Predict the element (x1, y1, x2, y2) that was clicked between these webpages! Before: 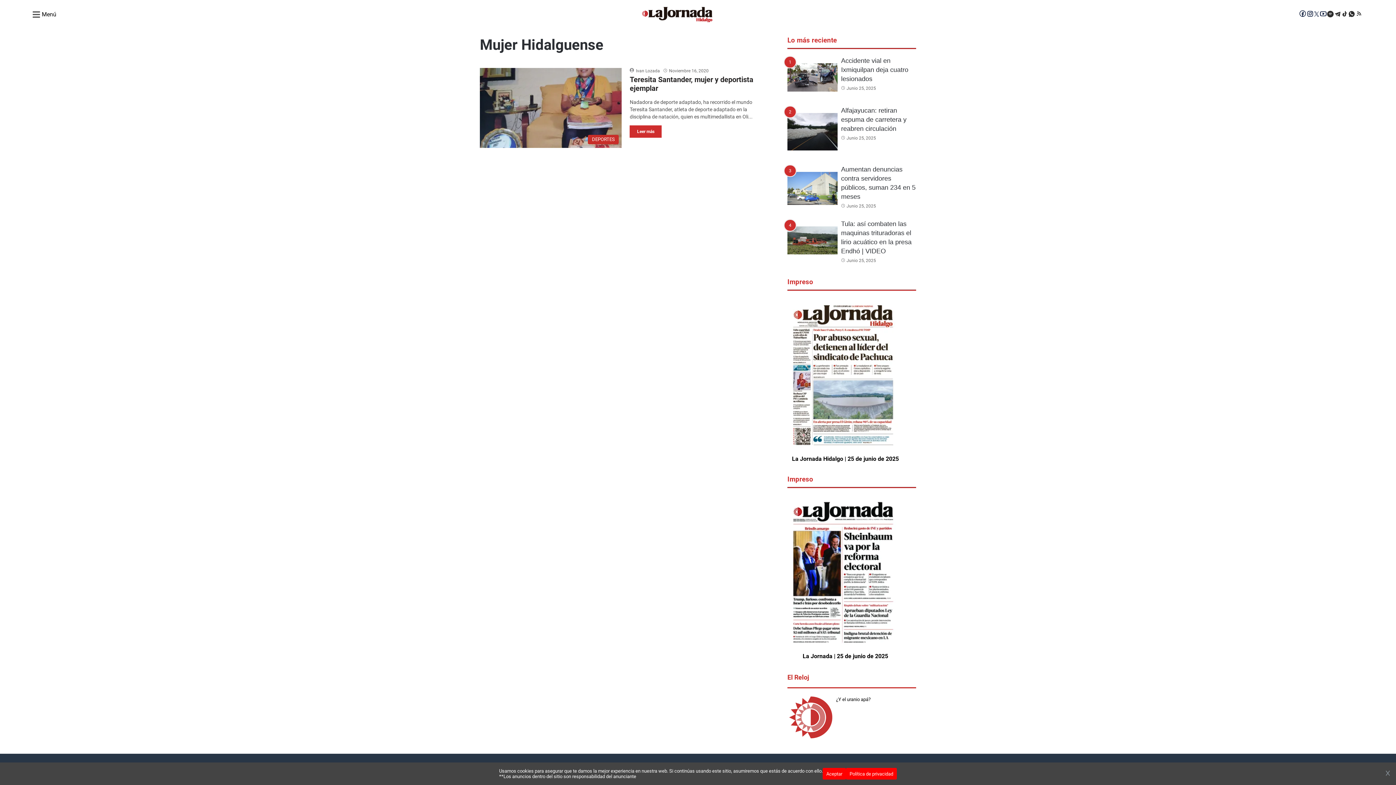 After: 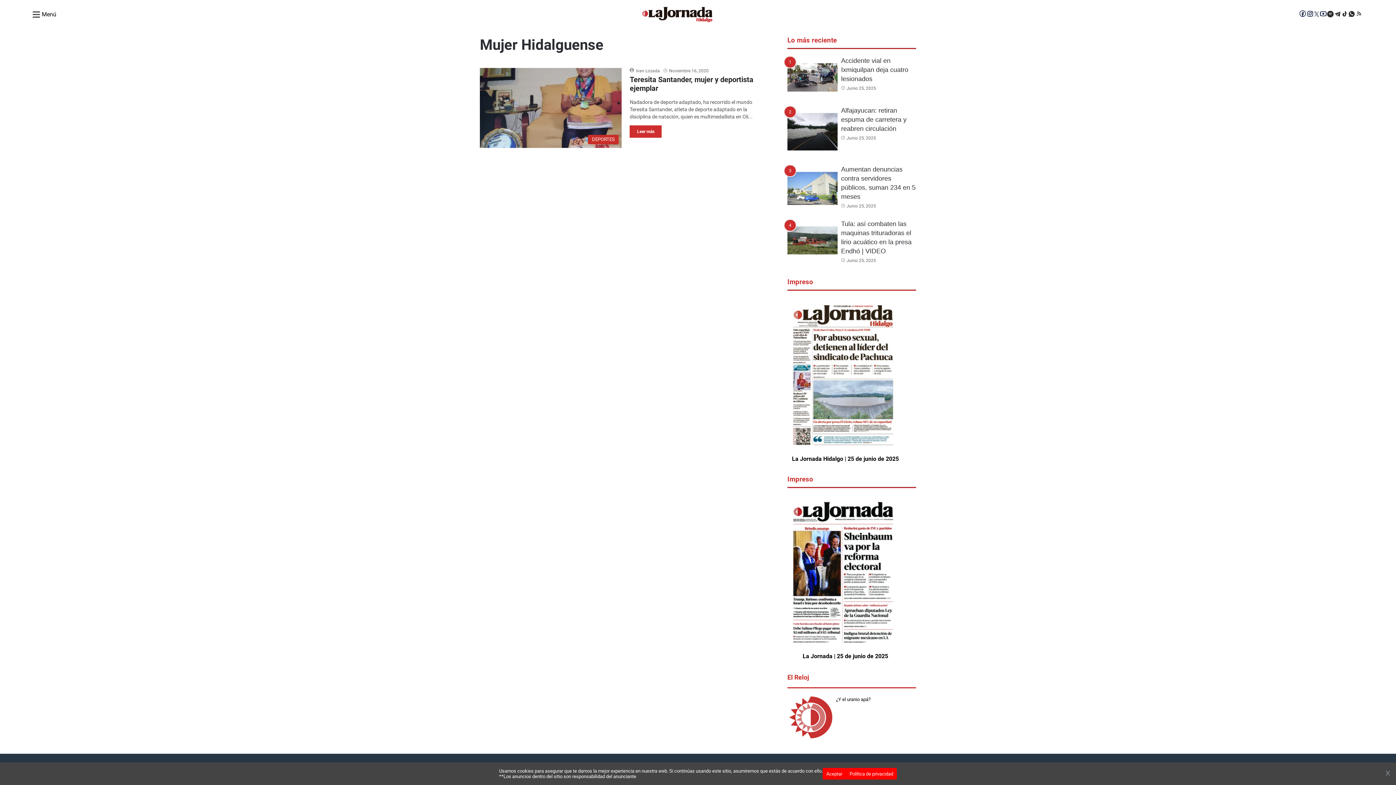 Action: label: La Jornada Hidalgo | 25 de junio de 2025 bbox: (787, 455, 903, 462)